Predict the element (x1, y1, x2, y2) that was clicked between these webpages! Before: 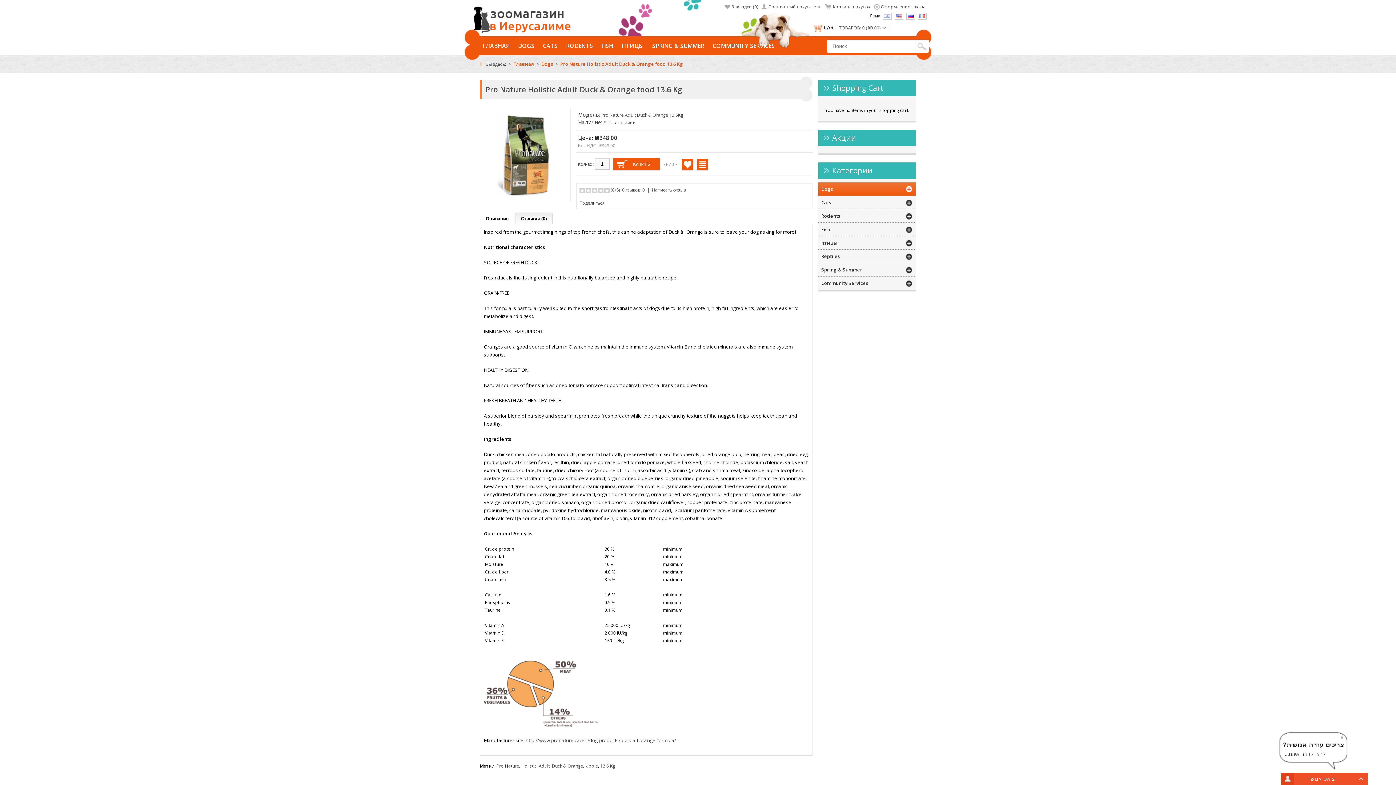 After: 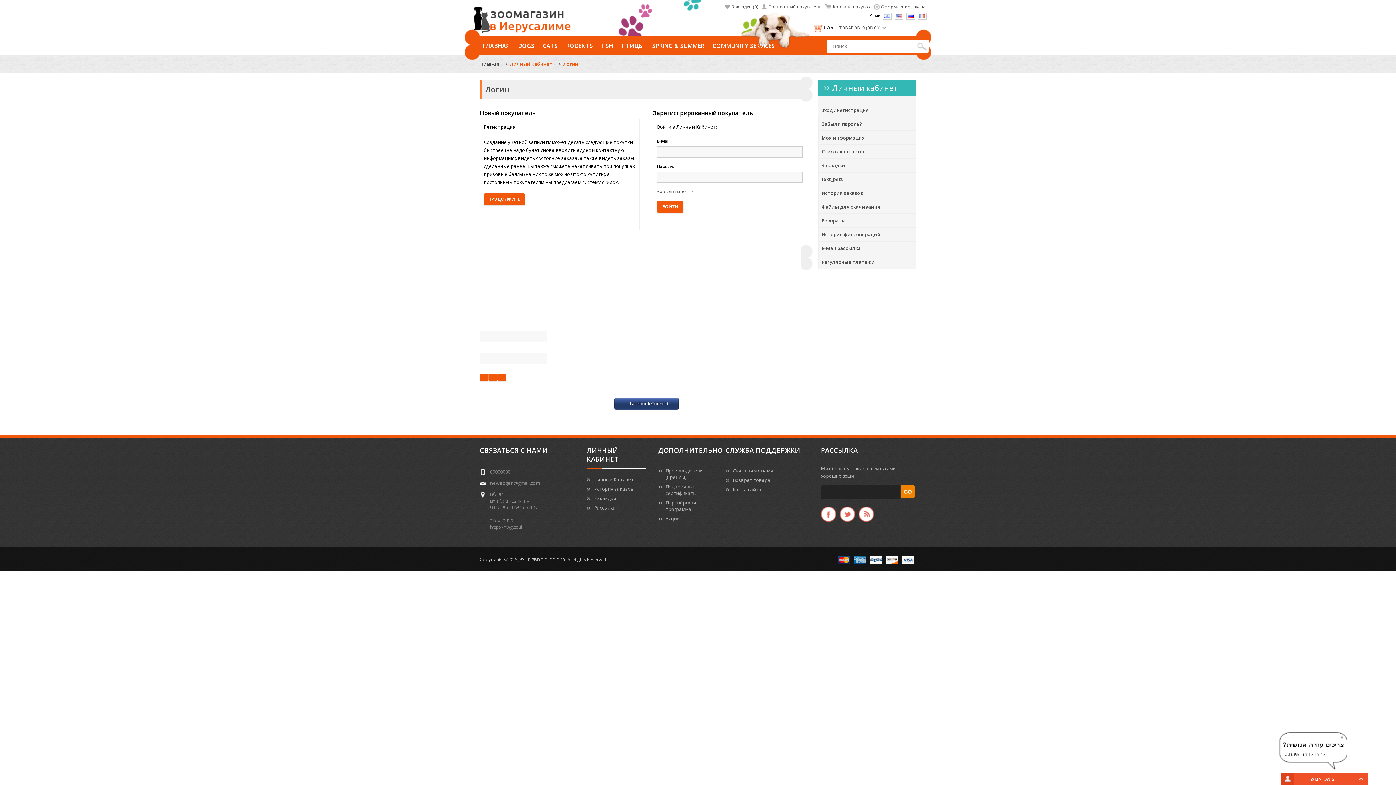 Action: label: Постоянный покупатель bbox: (768, 3, 821, 9)